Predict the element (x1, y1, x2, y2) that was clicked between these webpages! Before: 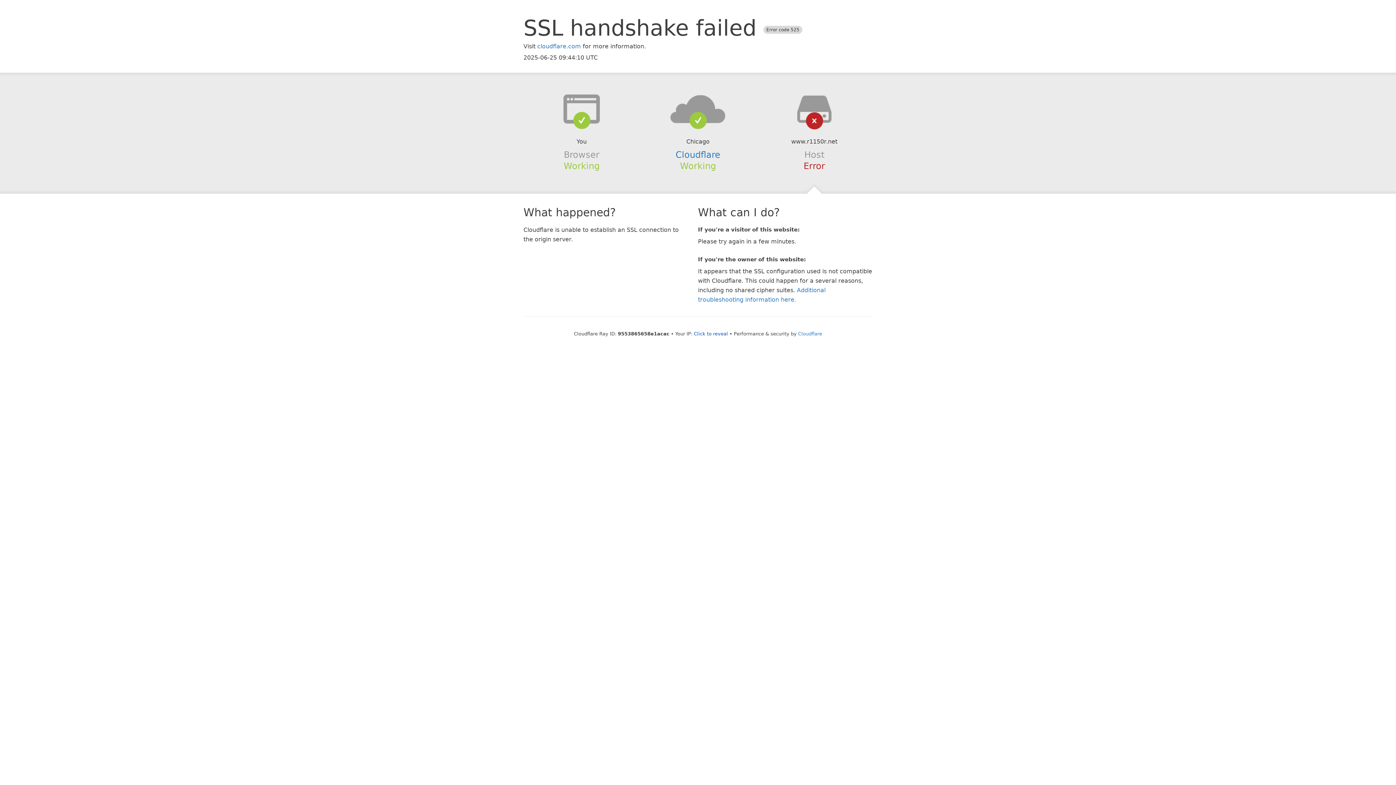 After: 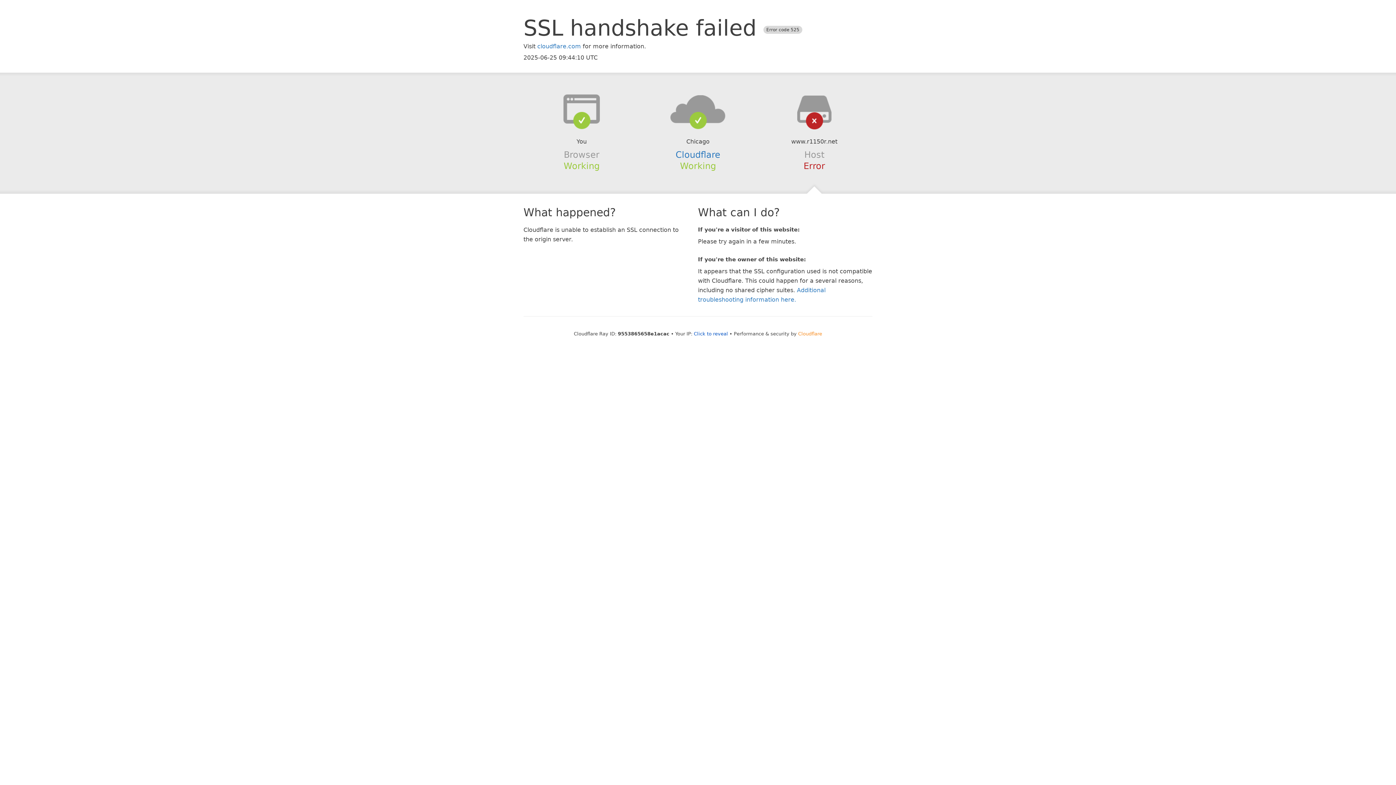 Action: label: Cloudflare bbox: (798, 331, 822, 336)